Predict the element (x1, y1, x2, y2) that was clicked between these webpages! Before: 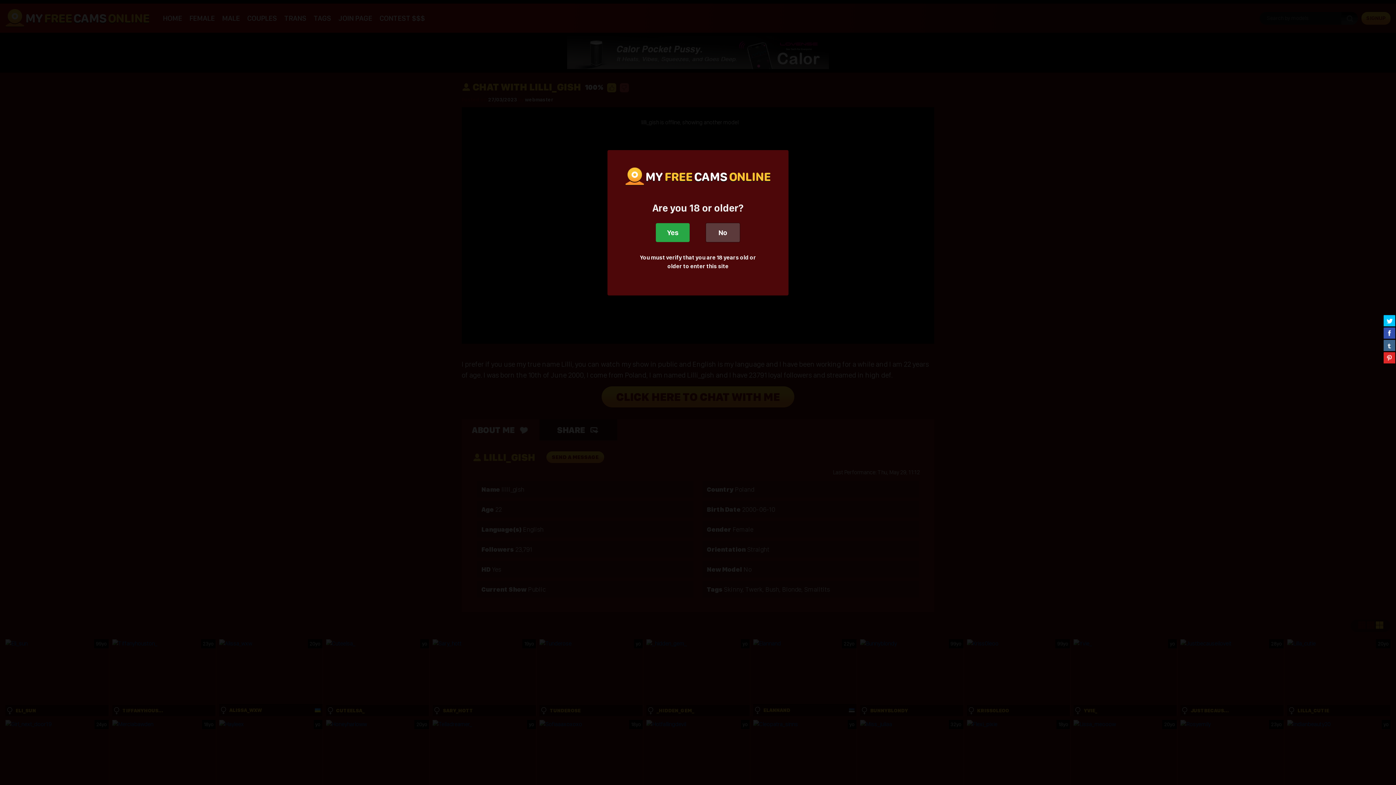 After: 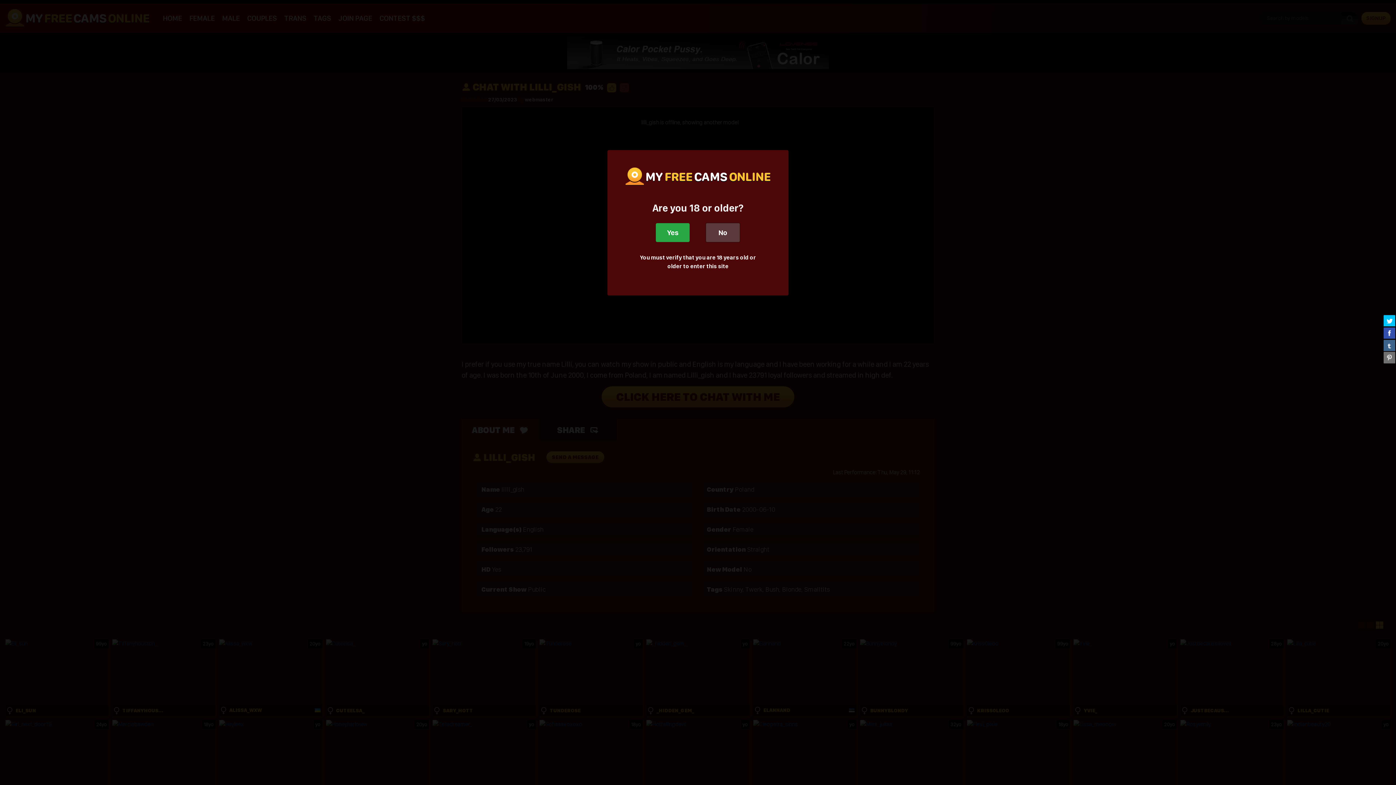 Action: bbox: (1384, 352, 1395, 363)